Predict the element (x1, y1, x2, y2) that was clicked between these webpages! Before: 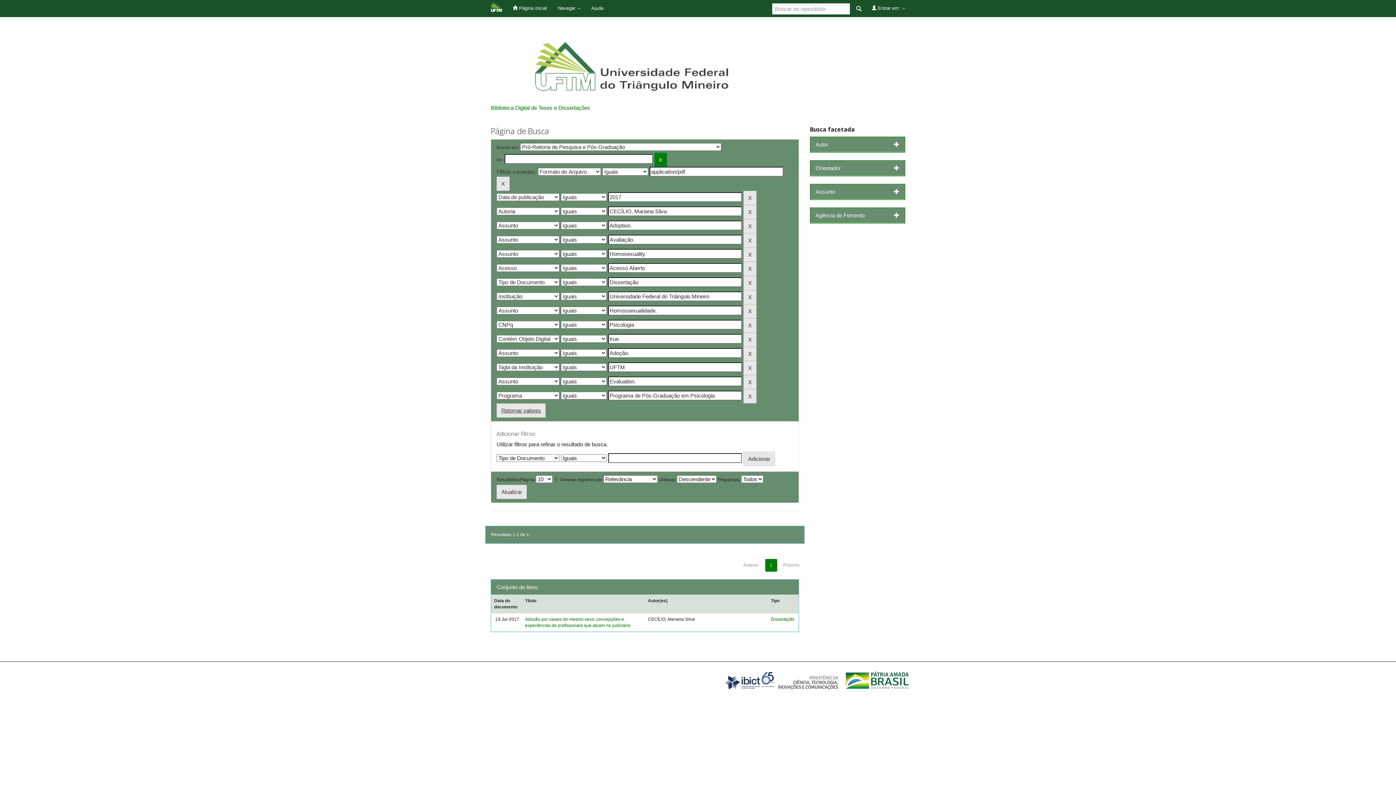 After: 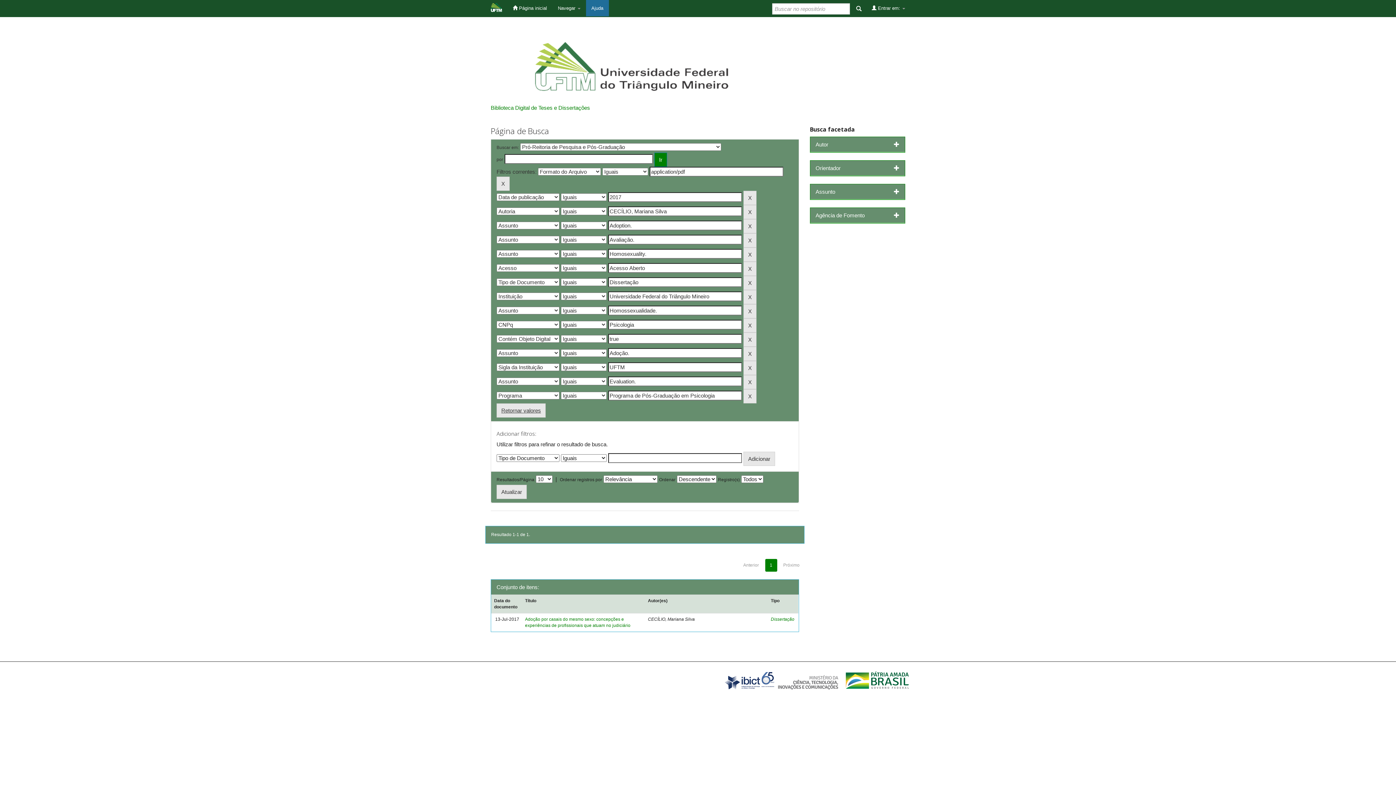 Action: label: Ajuda bbox: (586, 0, 608, 16)